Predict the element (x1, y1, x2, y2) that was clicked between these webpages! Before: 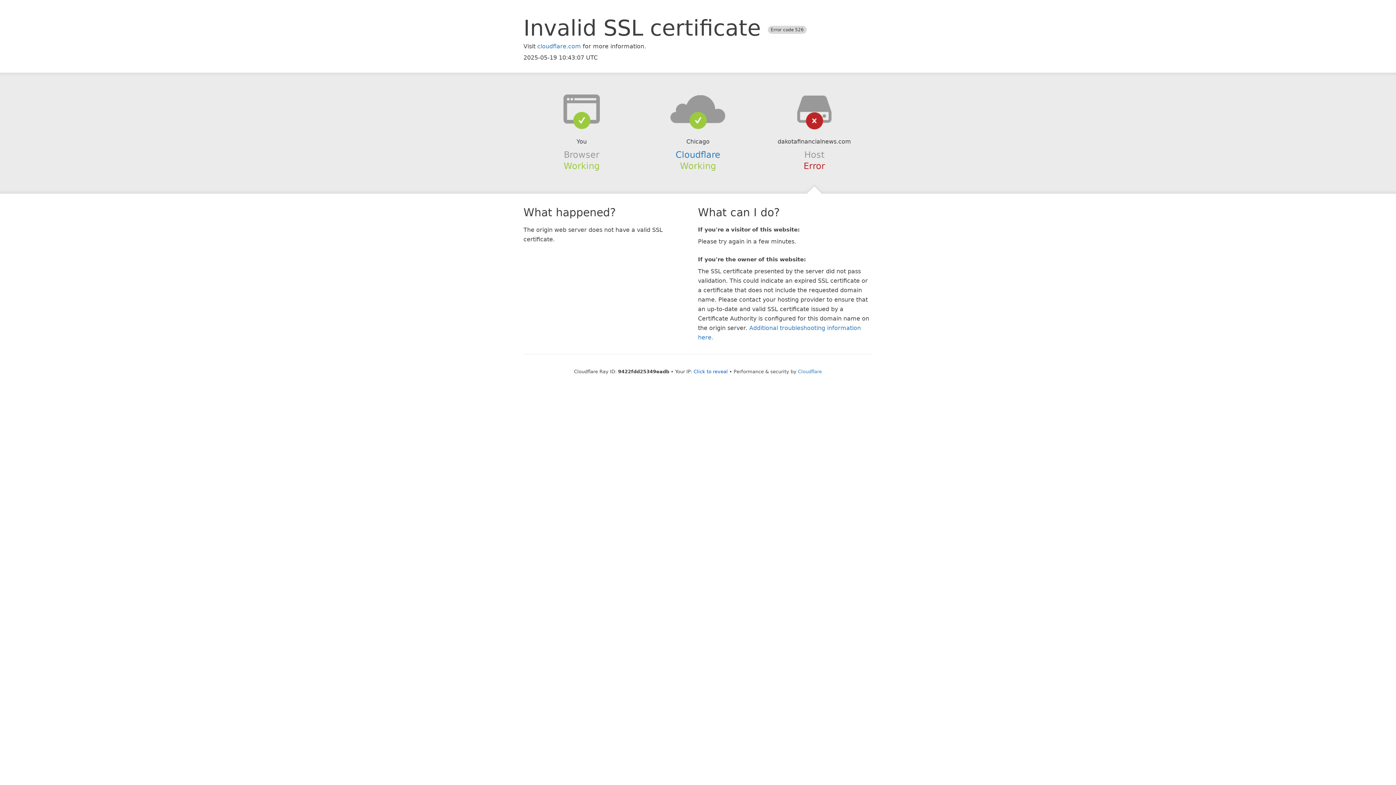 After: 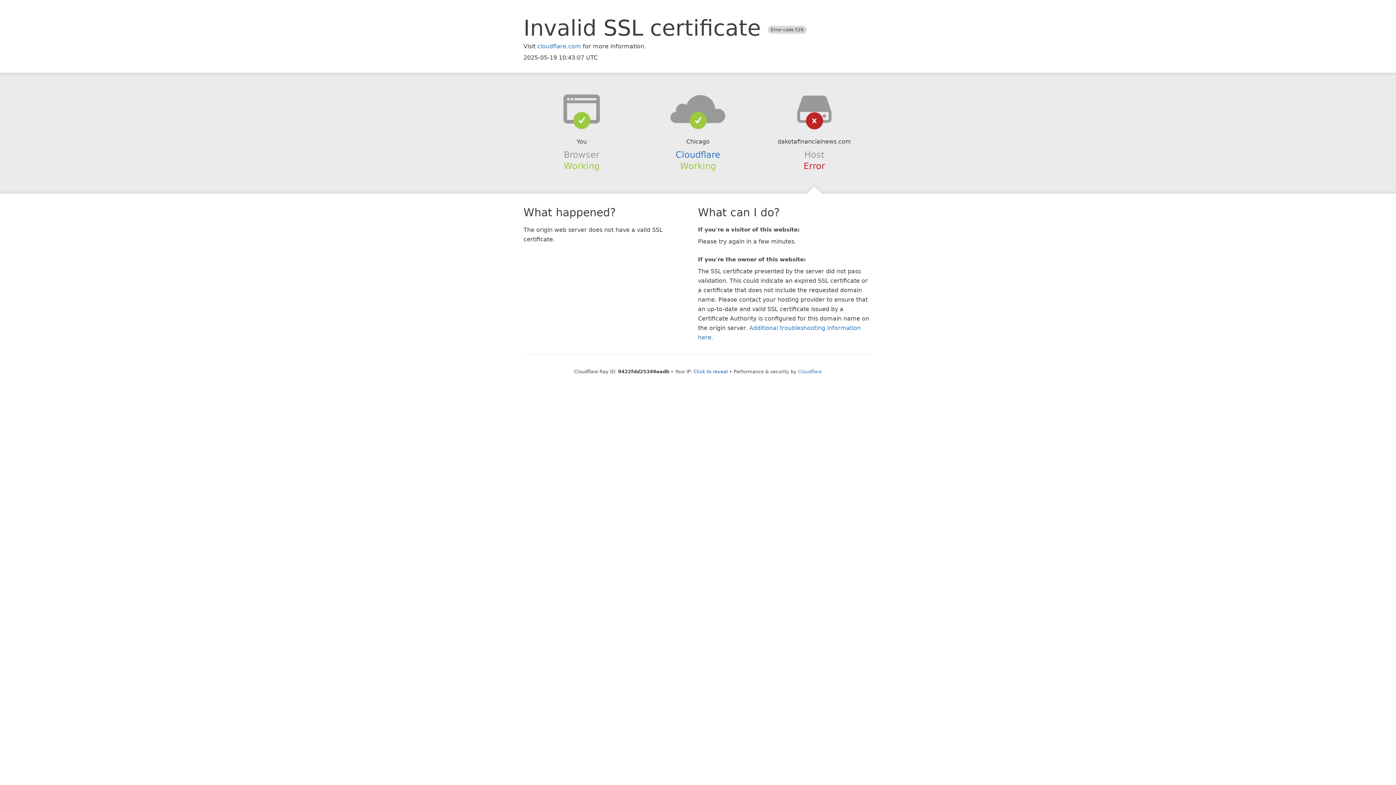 Action: bbox: (639, 94, 756, 123)